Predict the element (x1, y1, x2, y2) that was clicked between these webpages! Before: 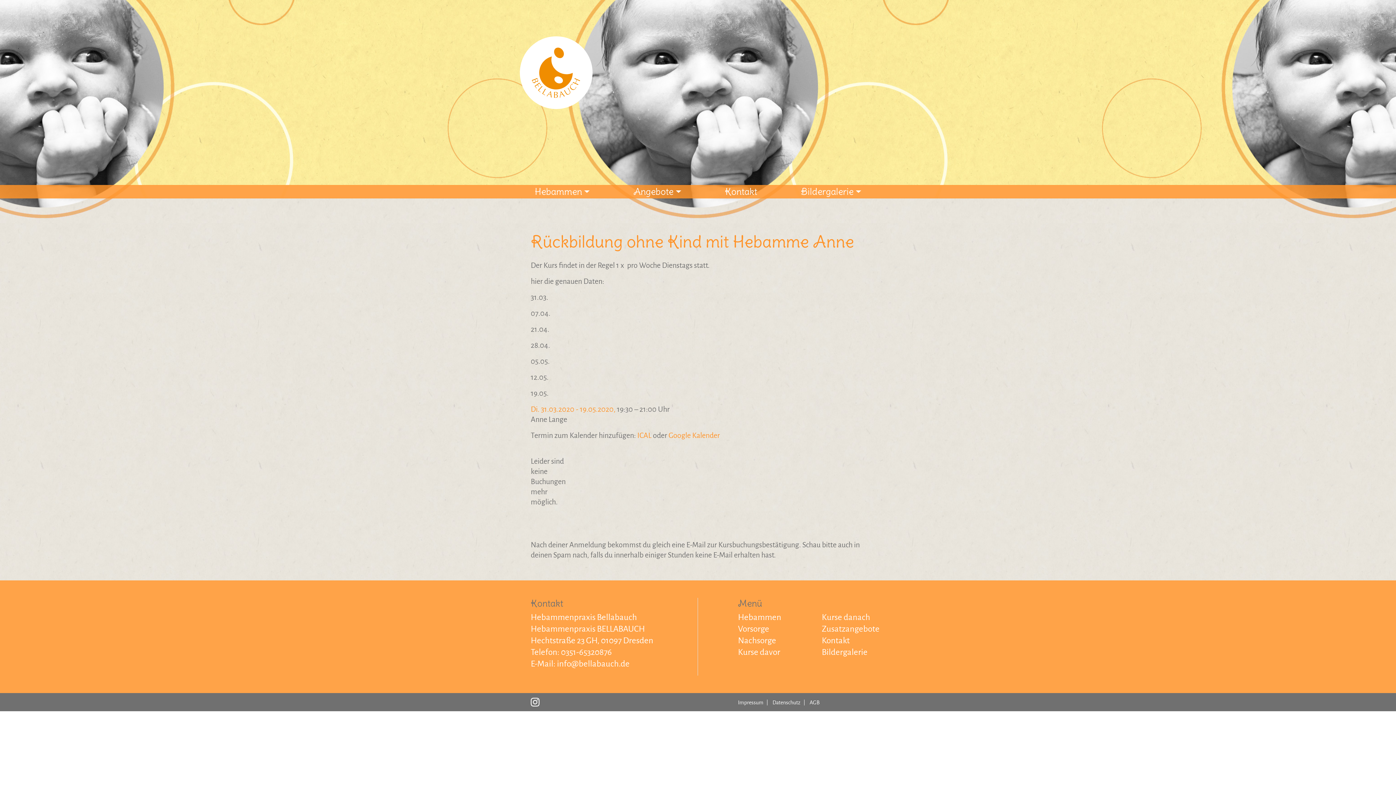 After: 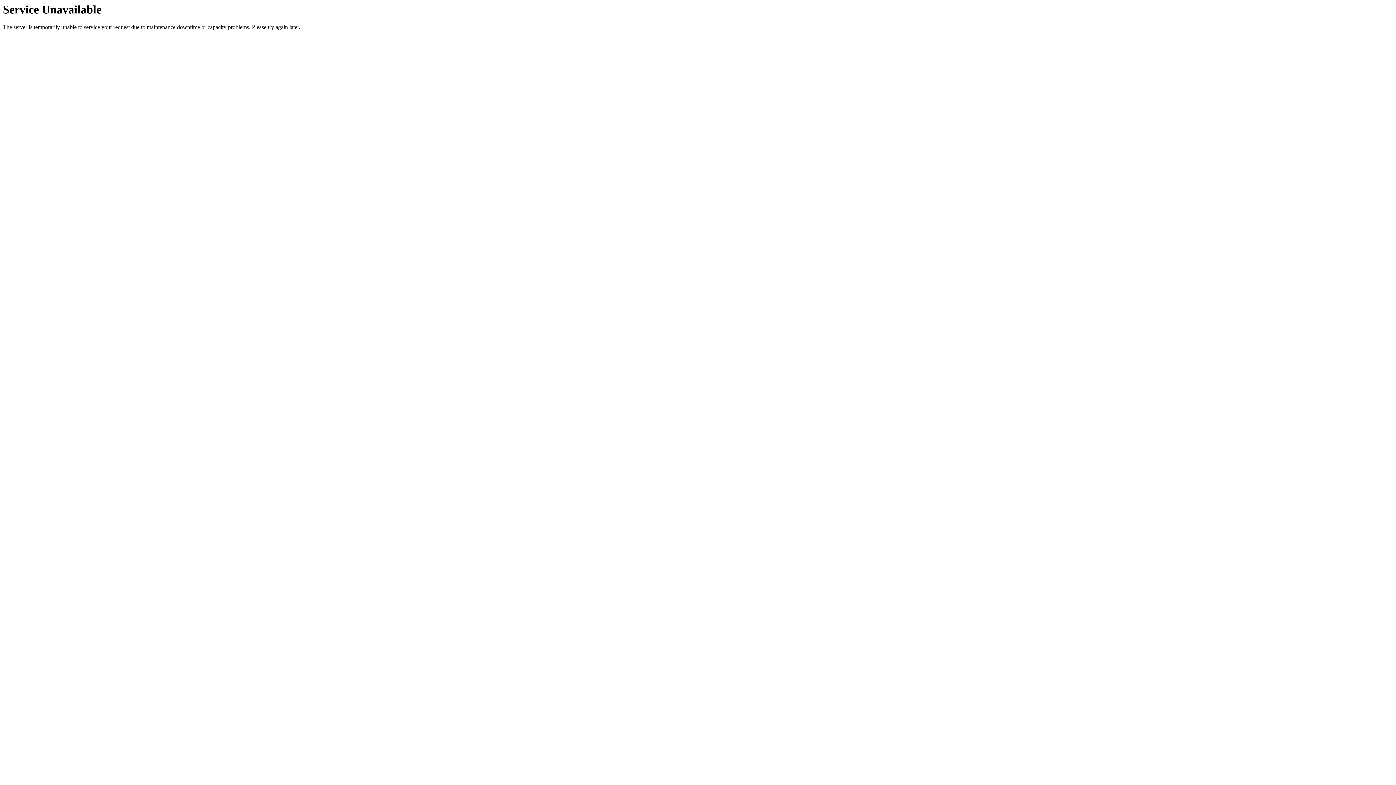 Action: bbox: (534, 185, 589, 197) label: Hebammen